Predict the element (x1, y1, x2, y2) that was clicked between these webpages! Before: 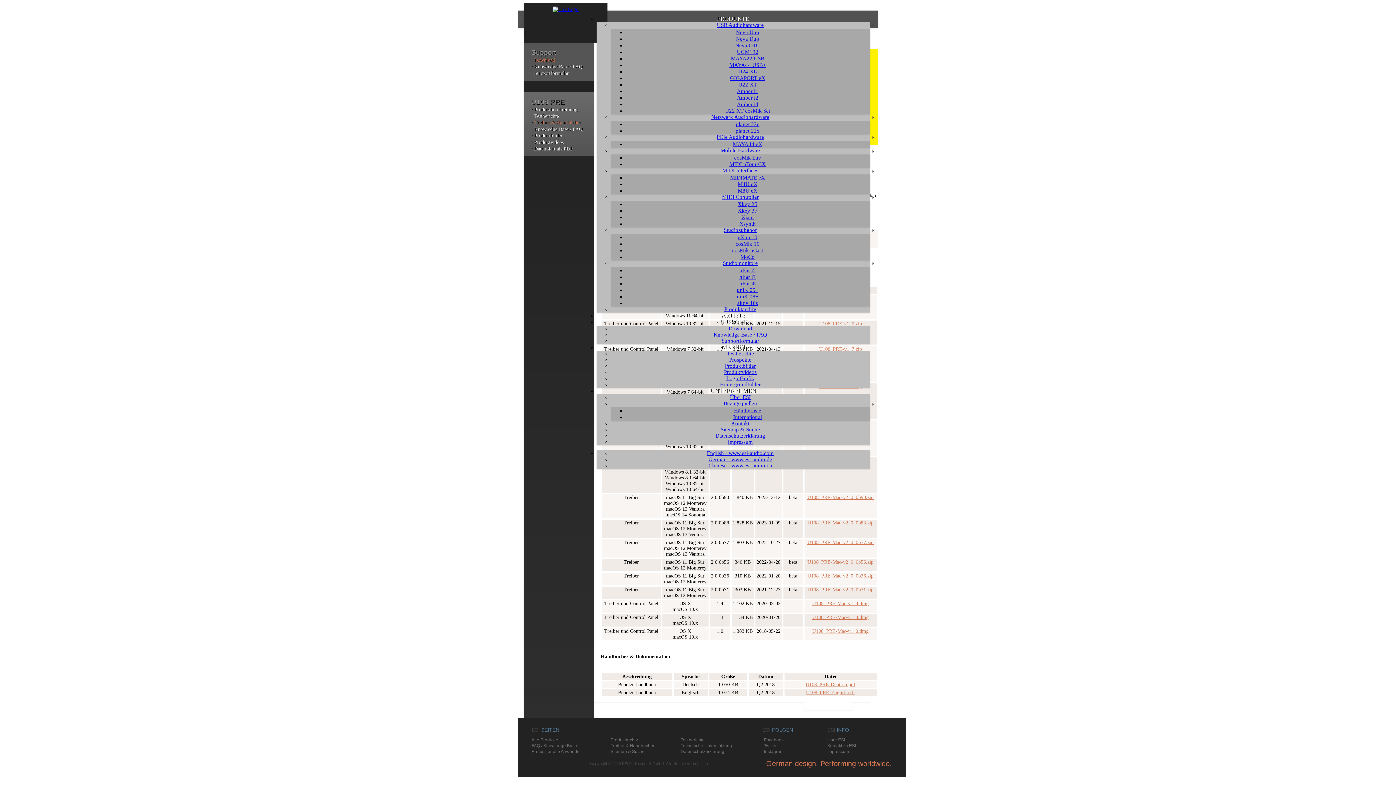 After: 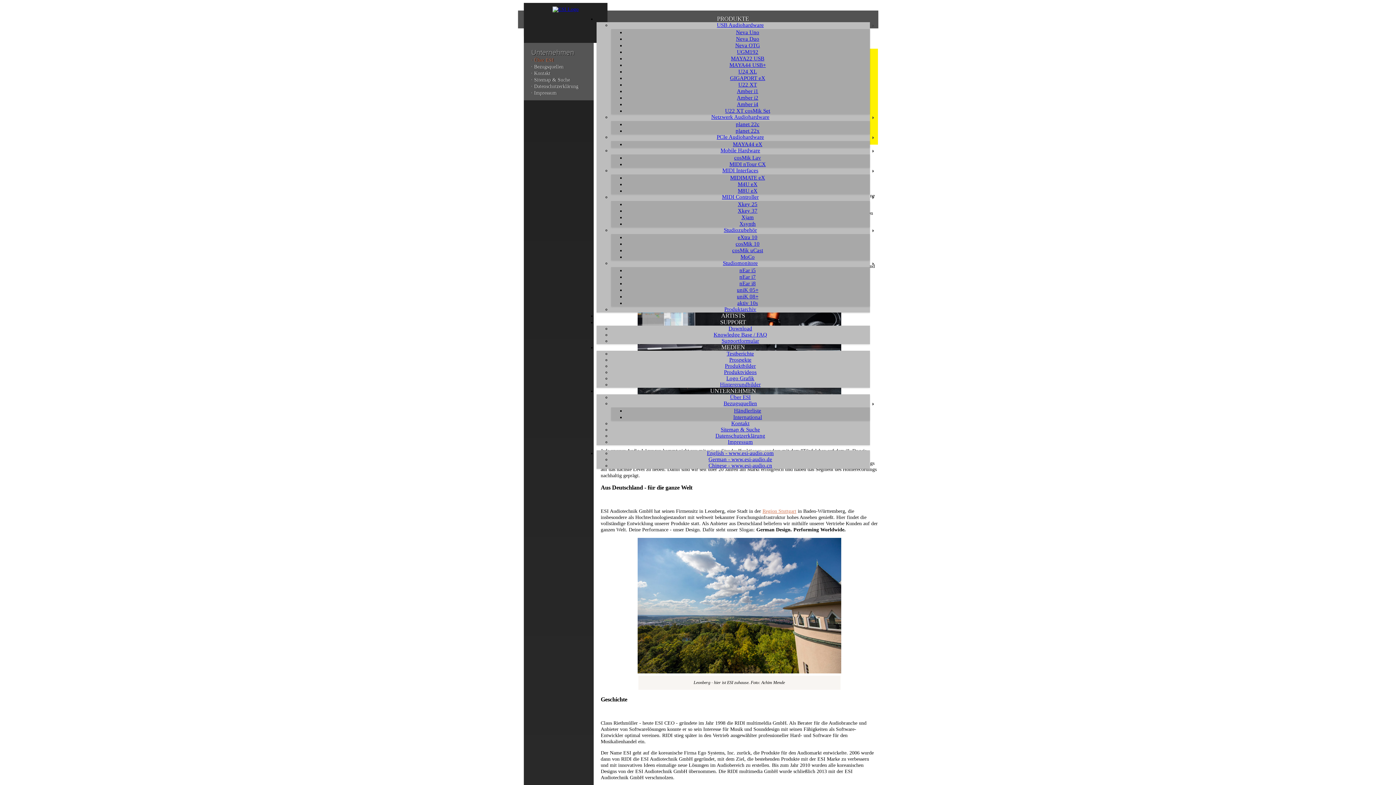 Action: label: Über ESI bbox: (827, 737, 845, 742)